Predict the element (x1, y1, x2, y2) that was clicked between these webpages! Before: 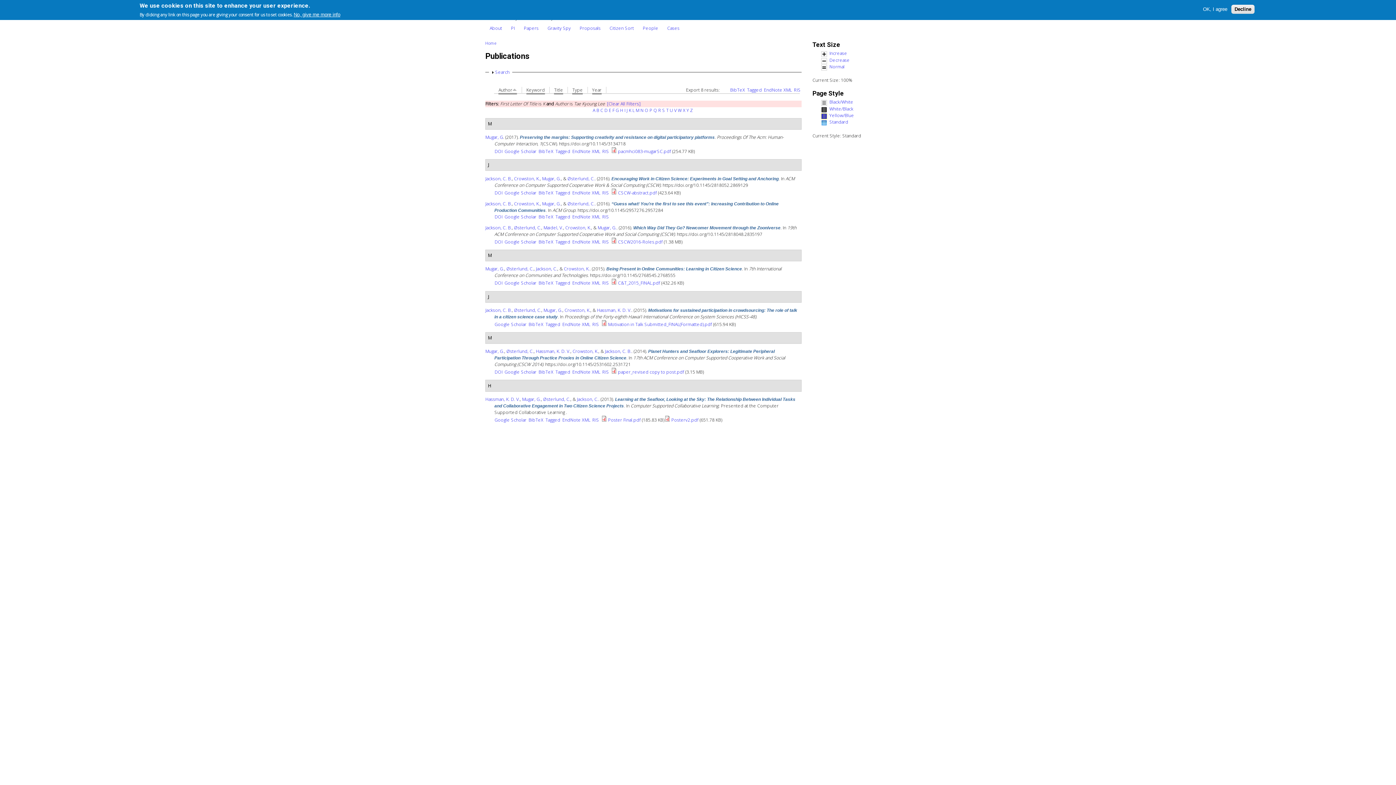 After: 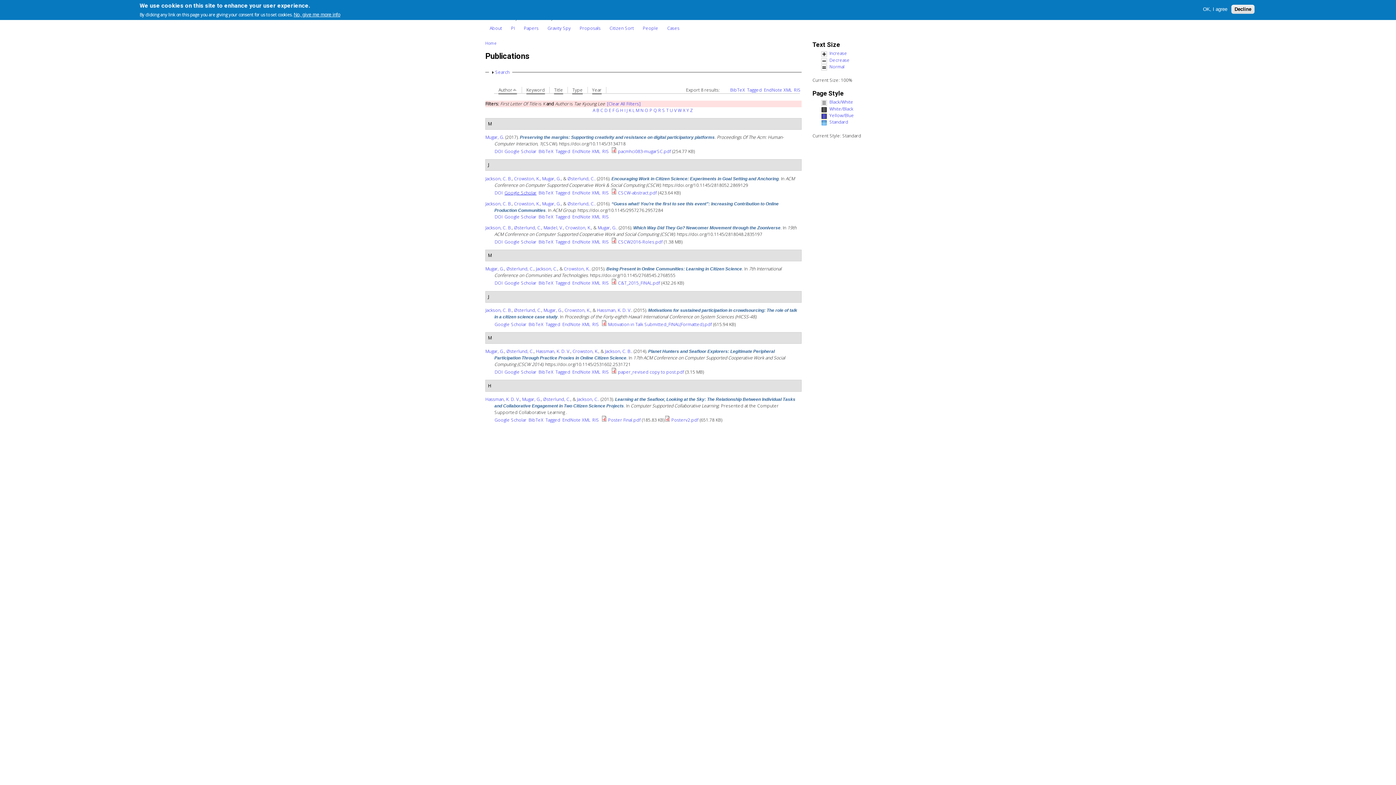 Action: bbox: (504, 189, 536, 195) label: Google Scholar